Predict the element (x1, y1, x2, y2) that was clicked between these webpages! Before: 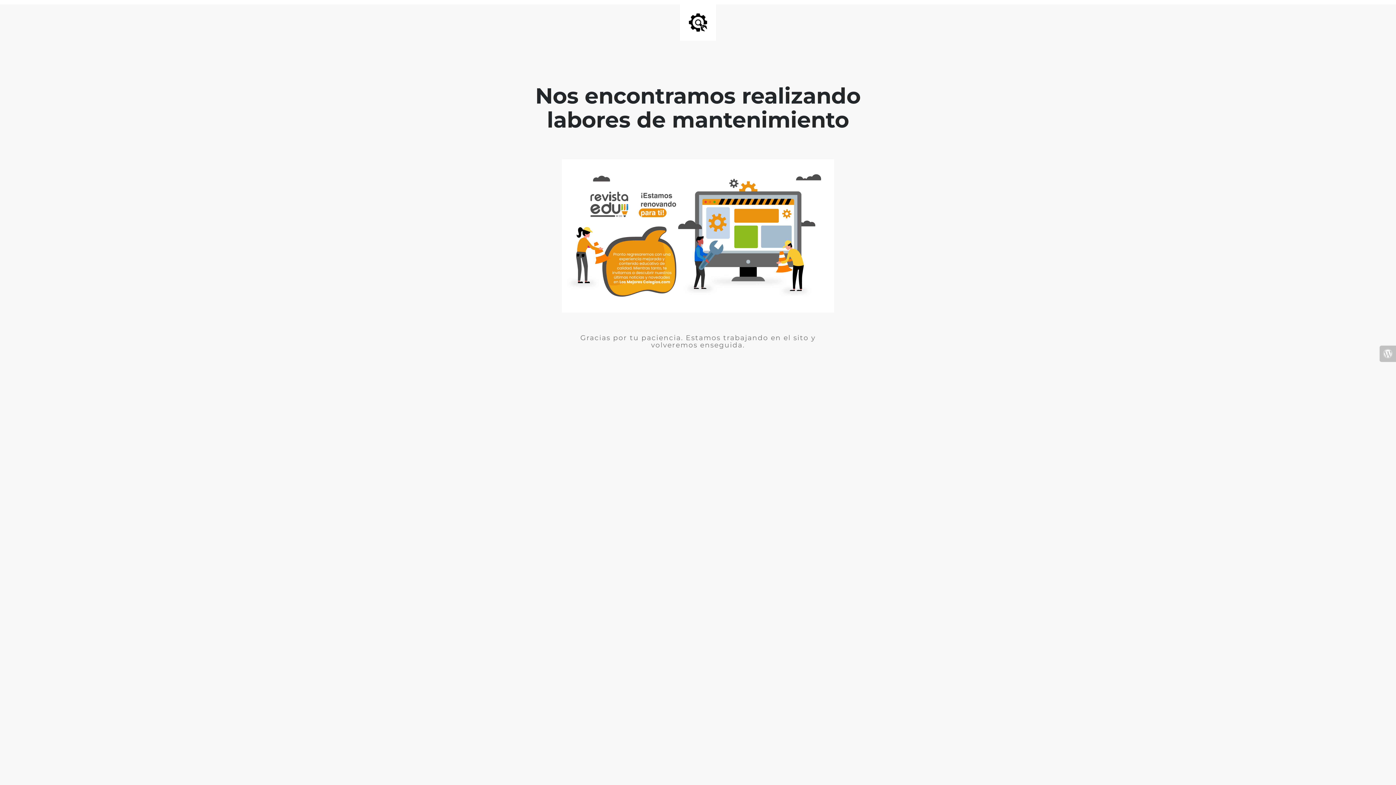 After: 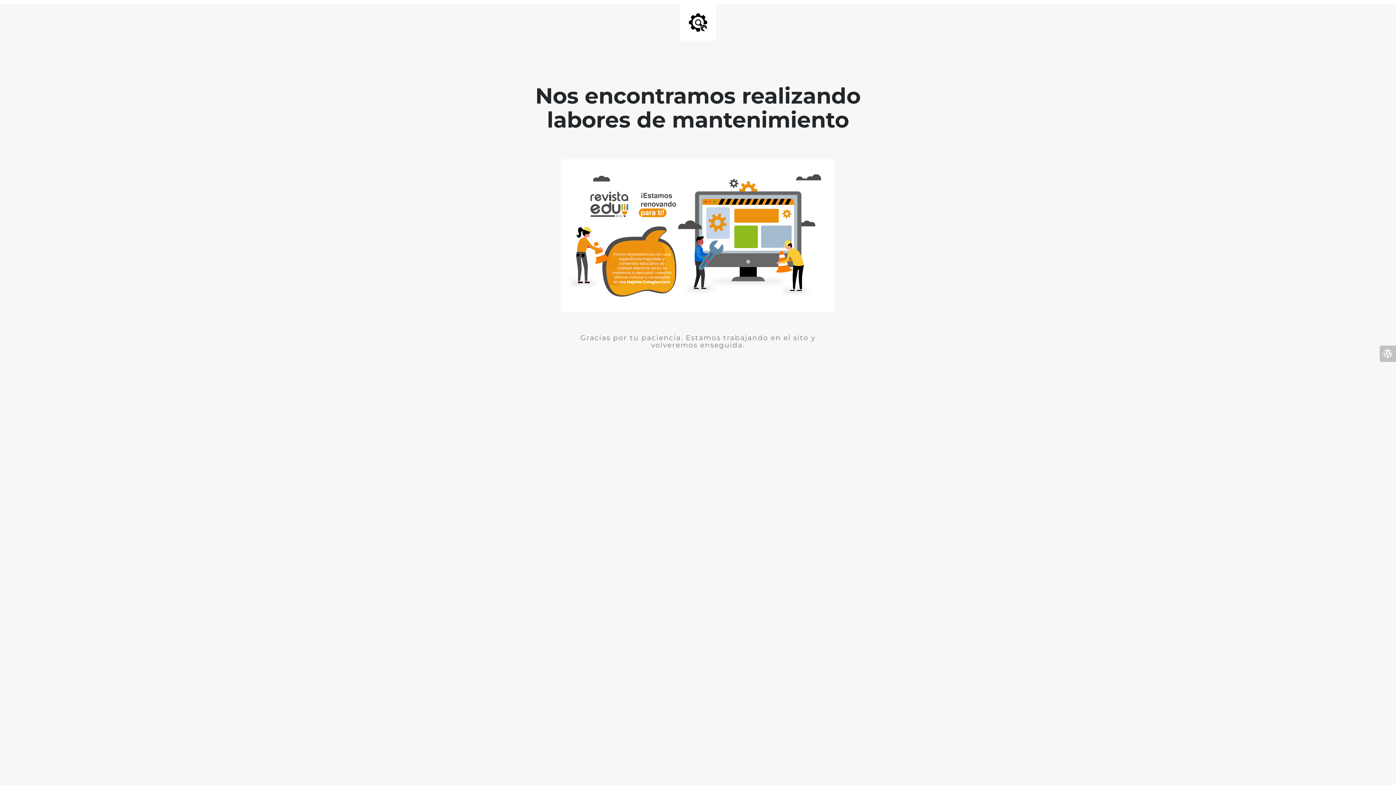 Action: bbox: (1380, 345, 1396, 362)